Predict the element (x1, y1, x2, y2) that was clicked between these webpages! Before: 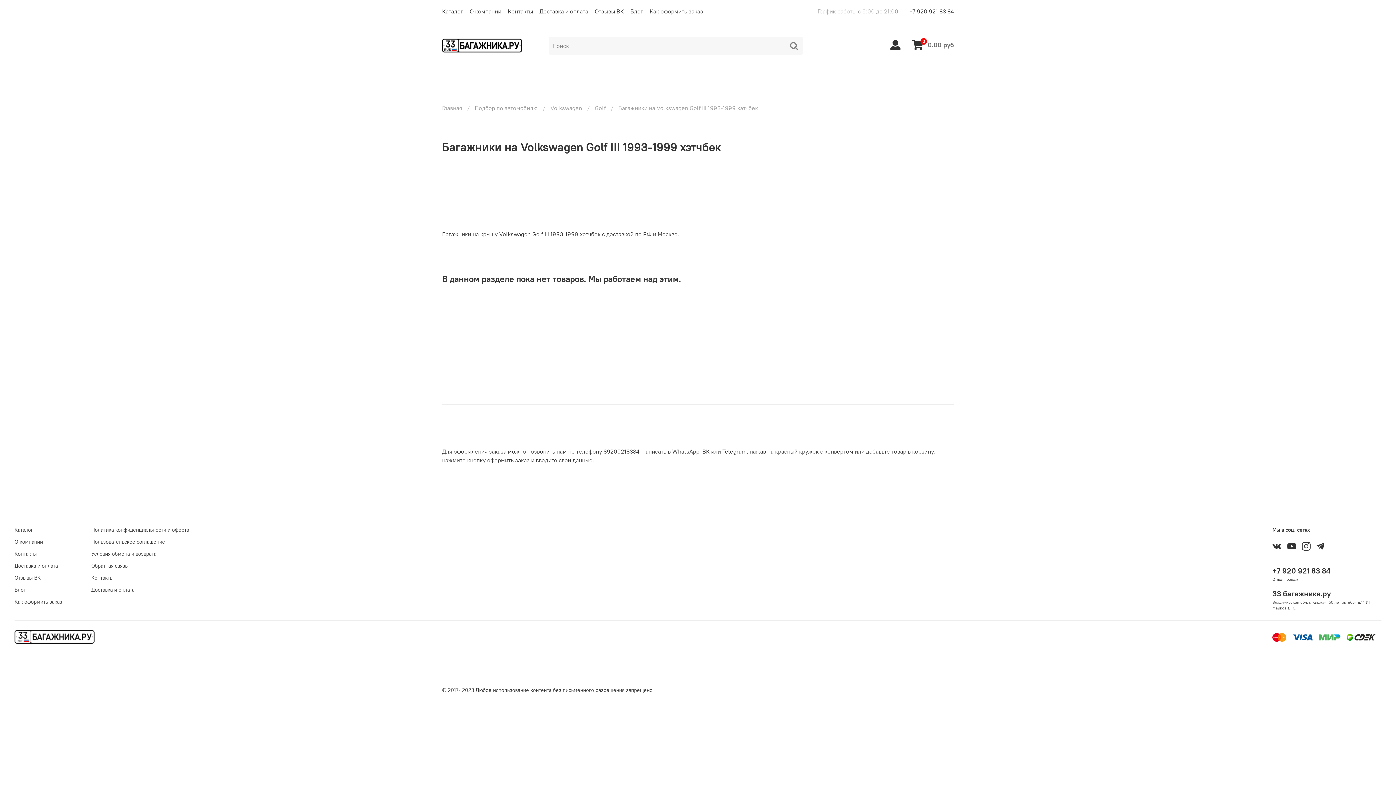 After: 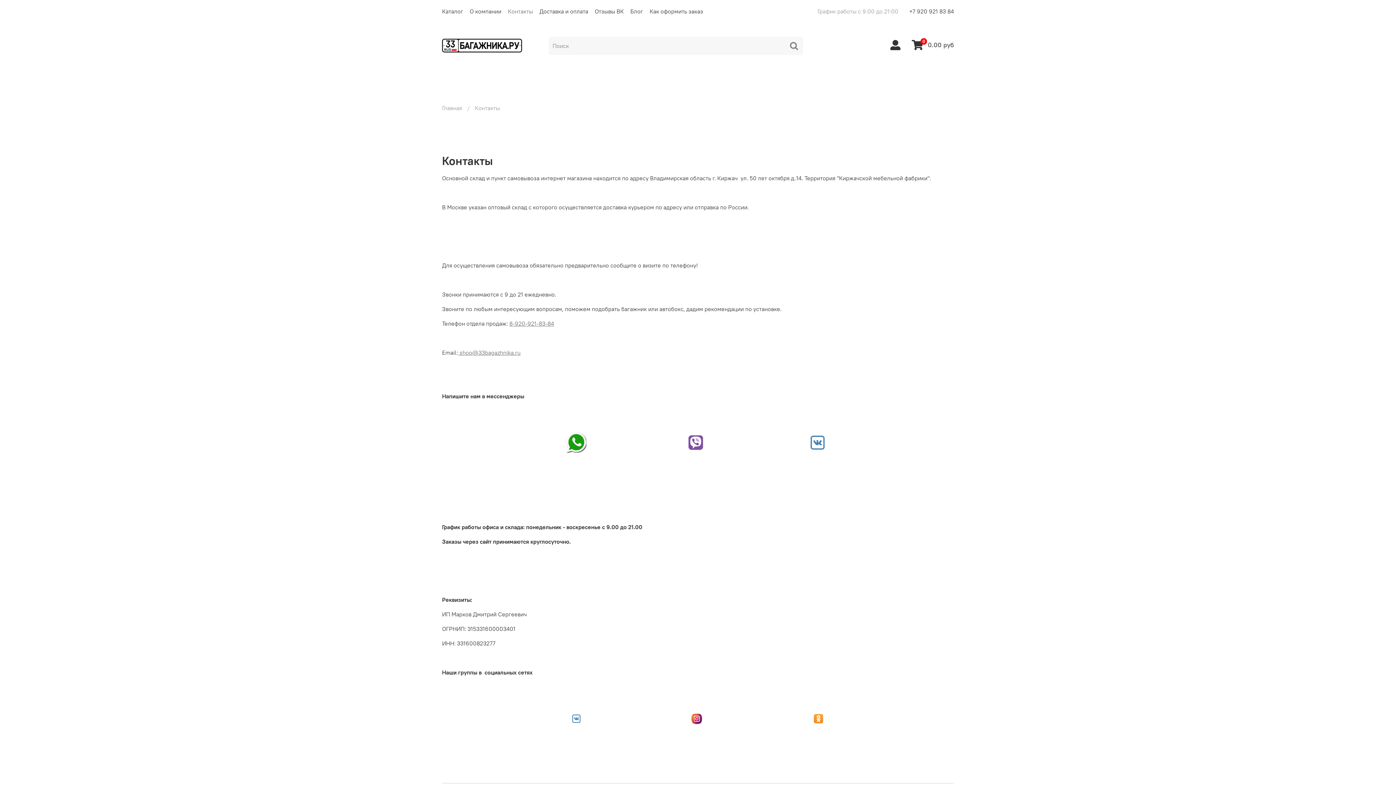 Action: label: Контакты bbox: (508, 7, 533, 14)